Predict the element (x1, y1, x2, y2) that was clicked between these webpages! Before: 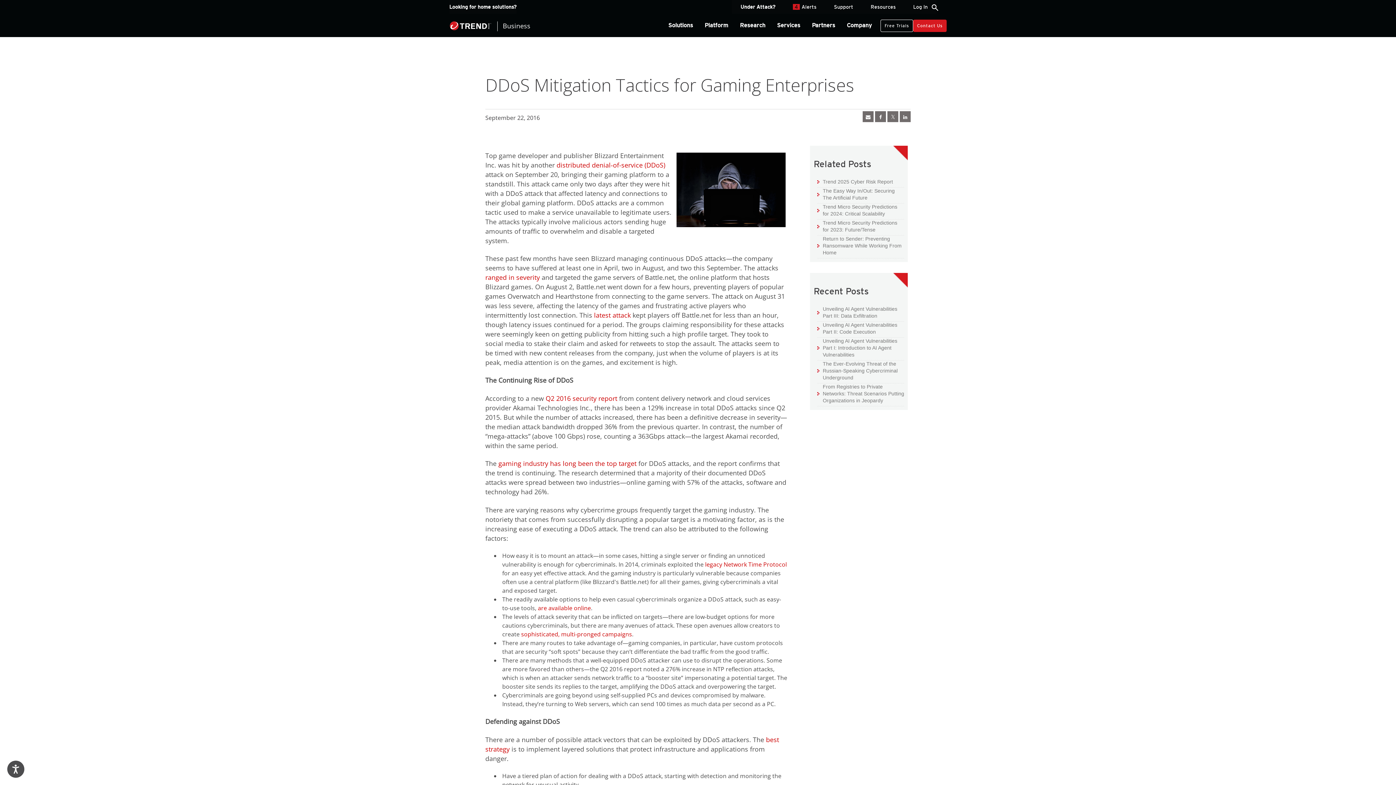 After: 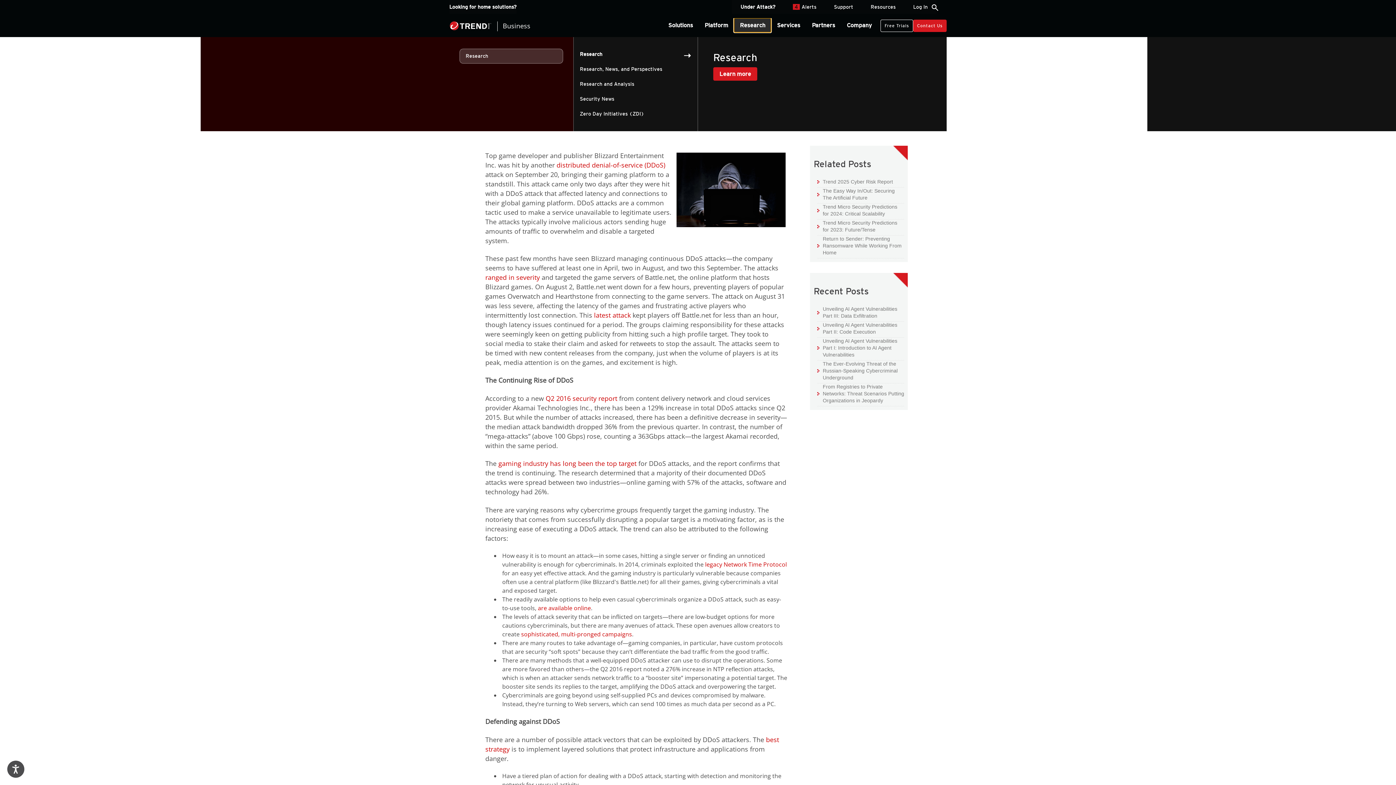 Action: label: Research bbox: (734, 18, 771, 32)